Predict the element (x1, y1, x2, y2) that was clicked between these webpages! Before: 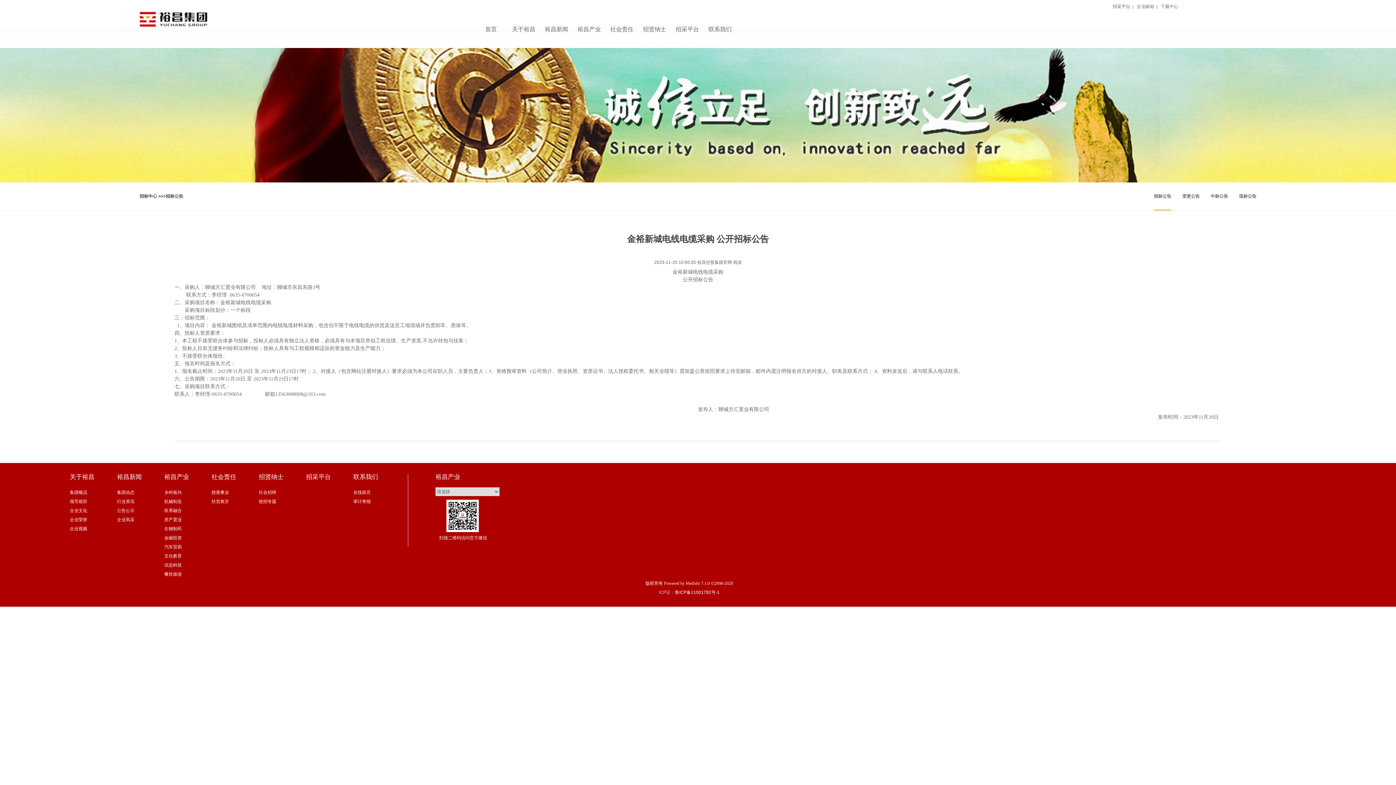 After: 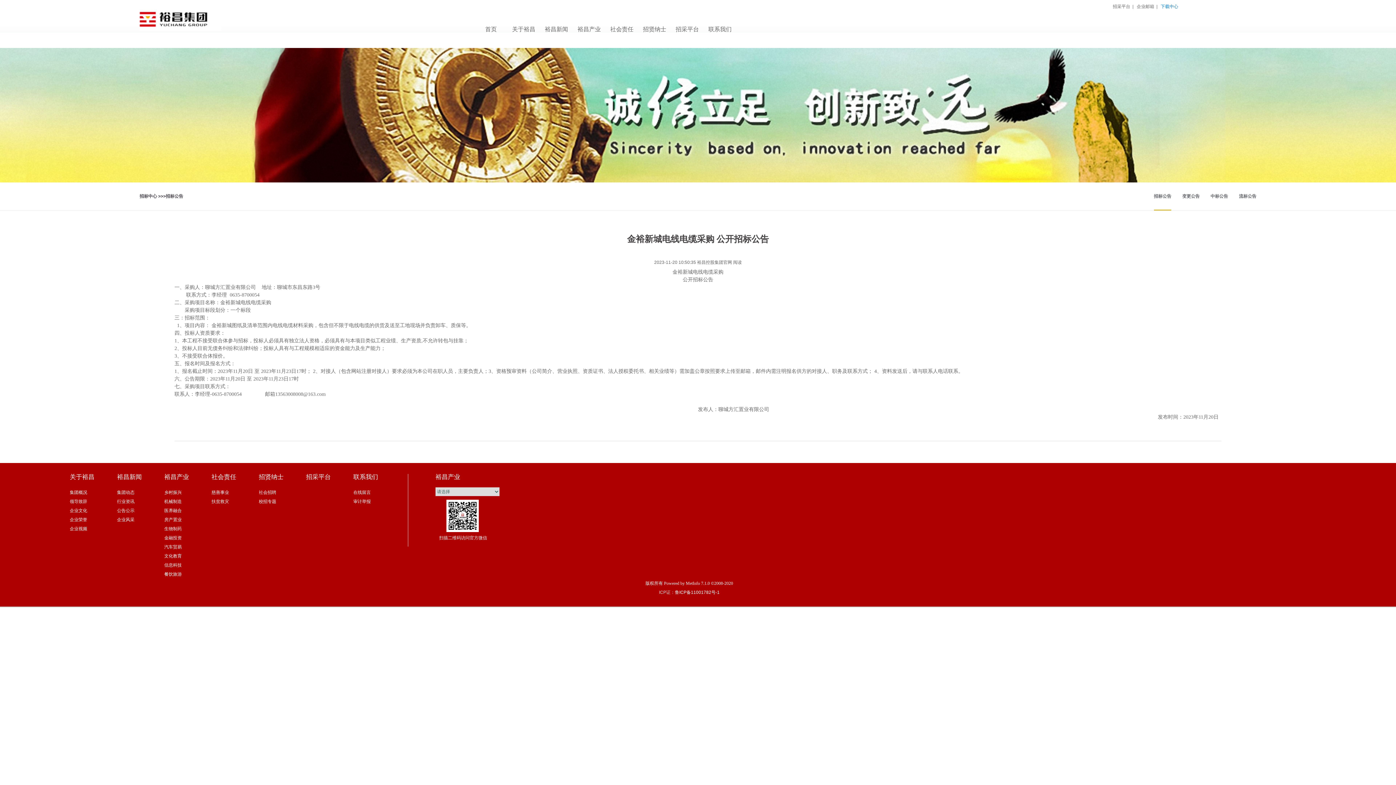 Action: bbox: (1161, 4, 1178, 9) label: 下载中心